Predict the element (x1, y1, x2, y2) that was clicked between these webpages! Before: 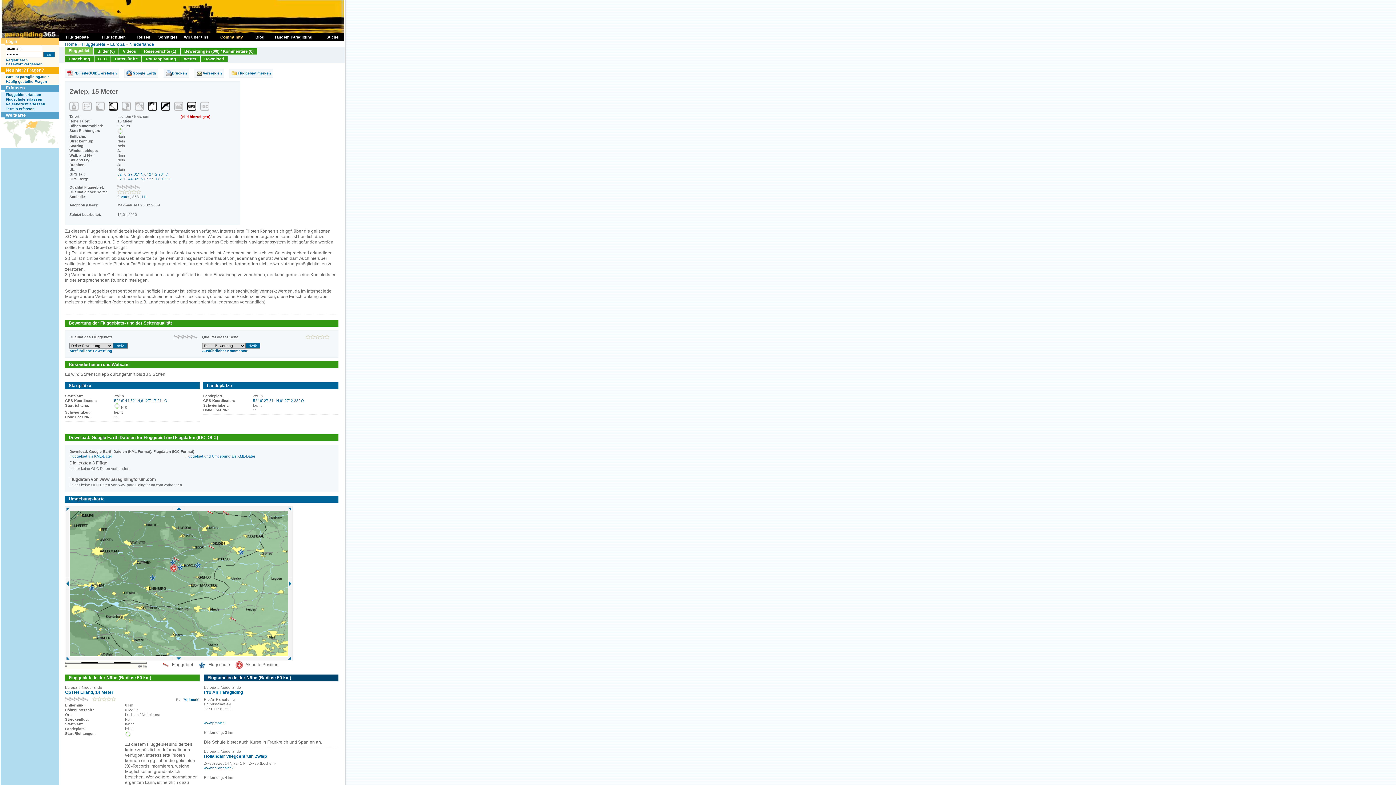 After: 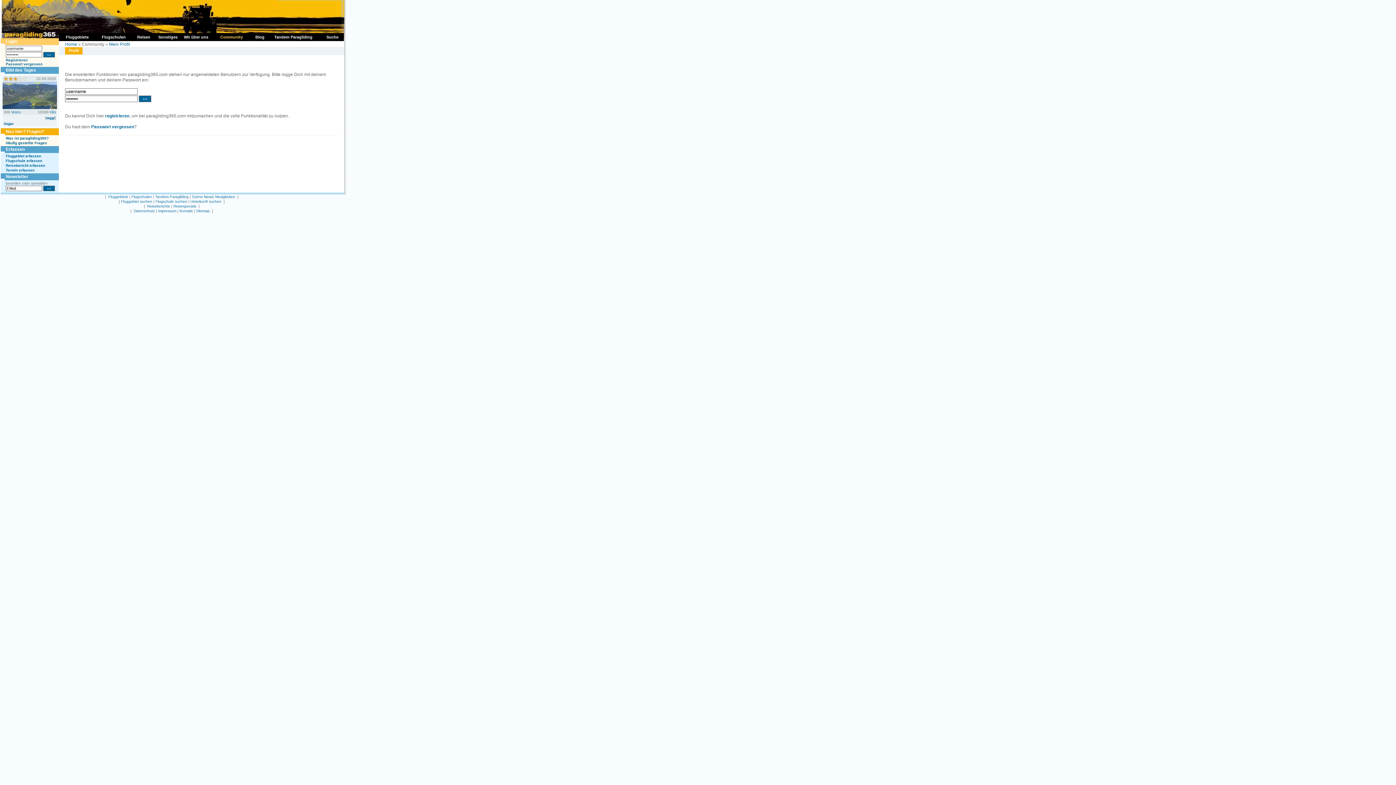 Action: label: Makmak bbox: (183, 698, 198, 702)